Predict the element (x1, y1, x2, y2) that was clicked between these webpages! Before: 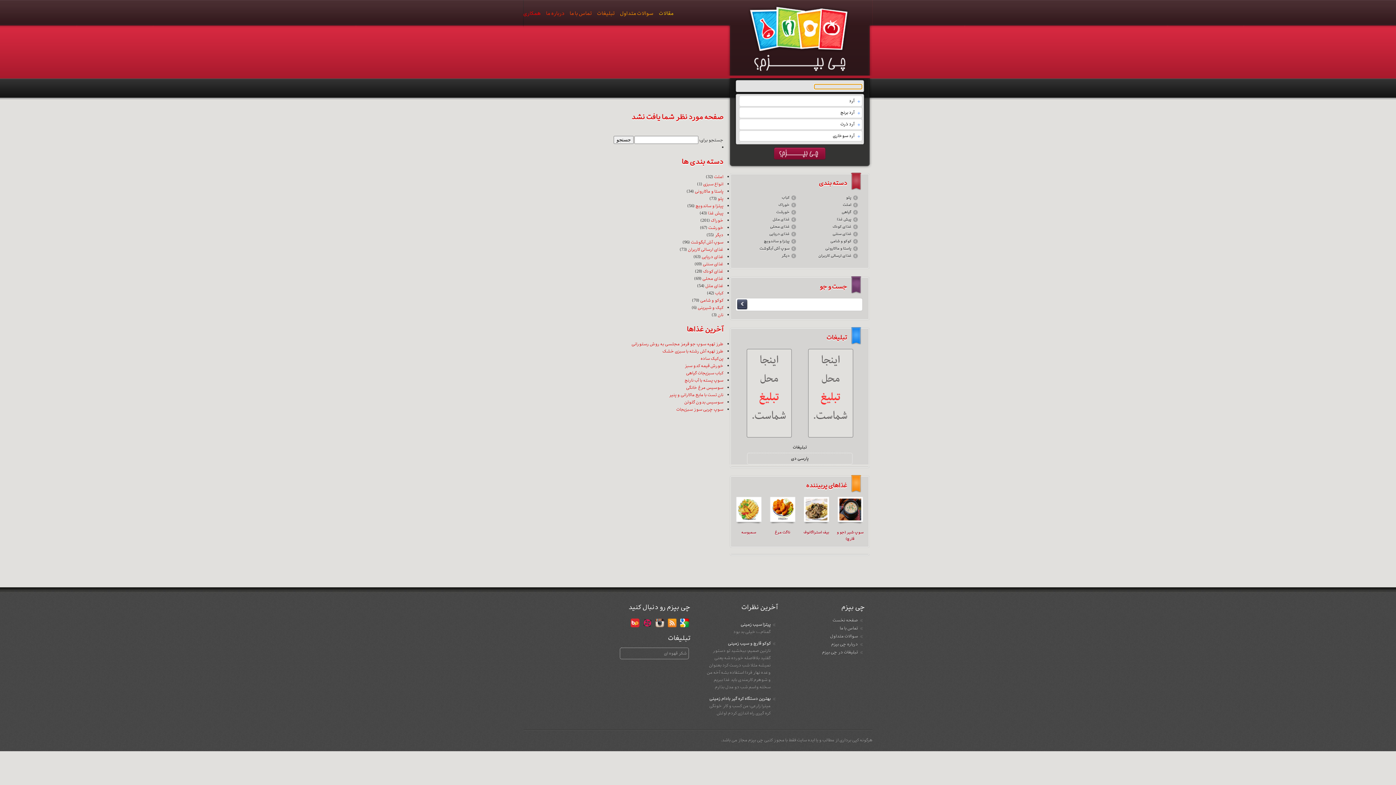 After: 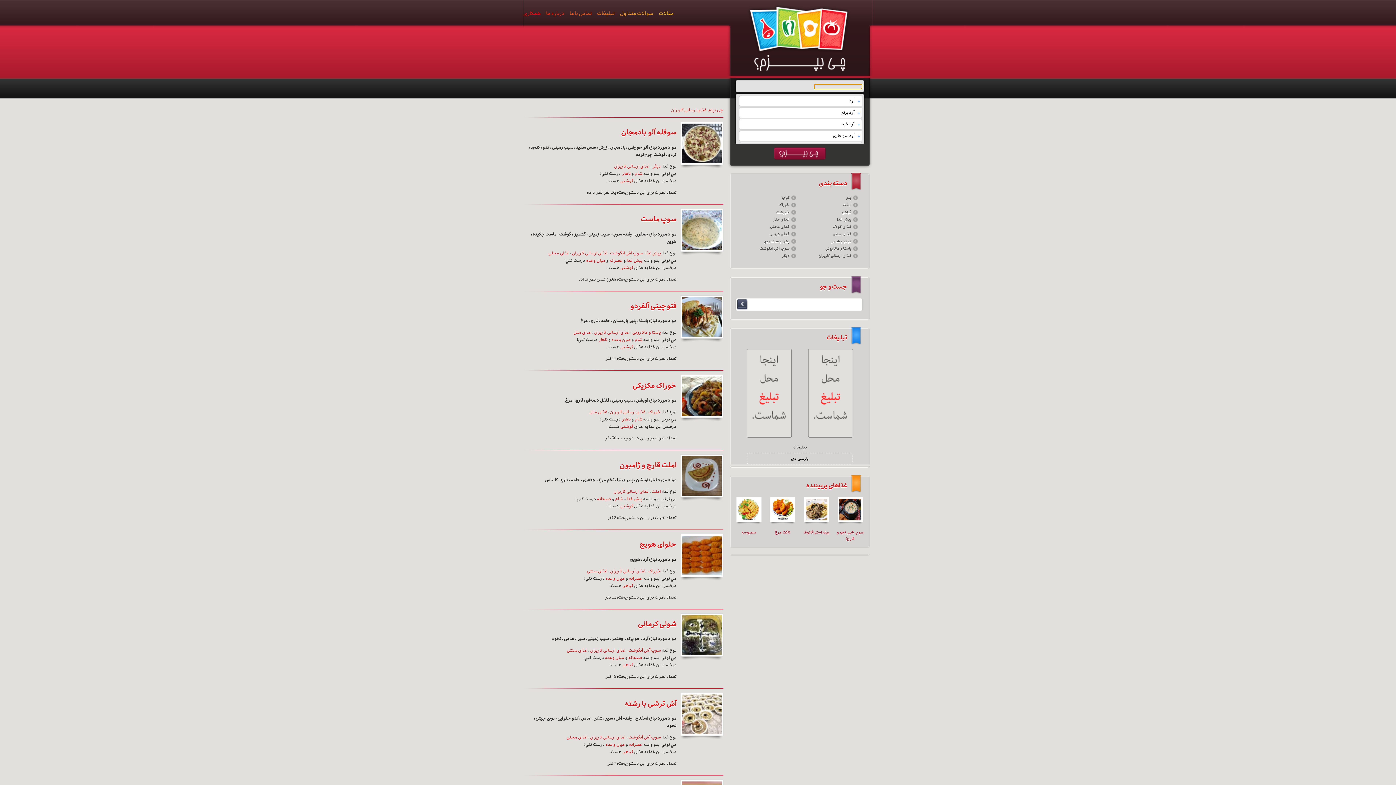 Action: bbox: (818, 252, 851, 259) label: غذای ارسالی کاربران